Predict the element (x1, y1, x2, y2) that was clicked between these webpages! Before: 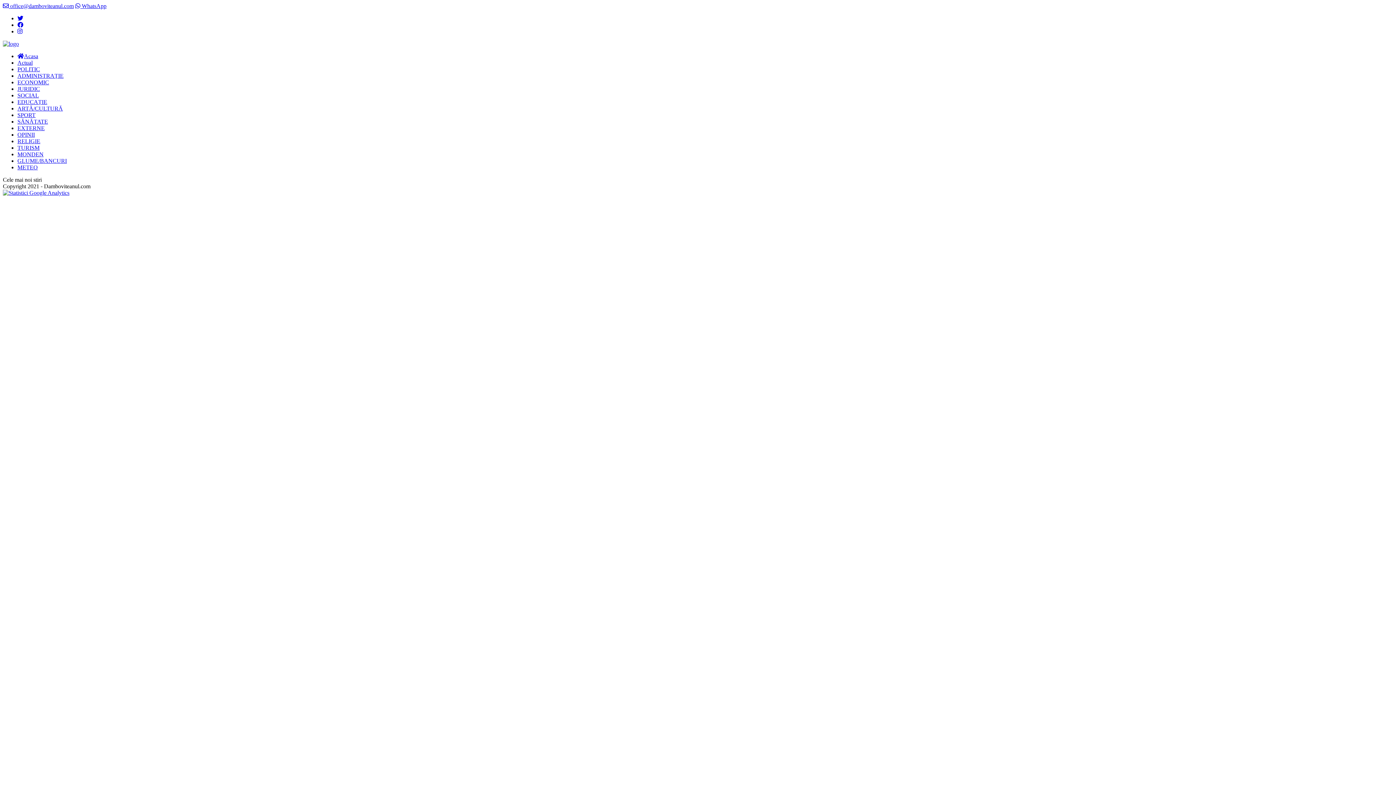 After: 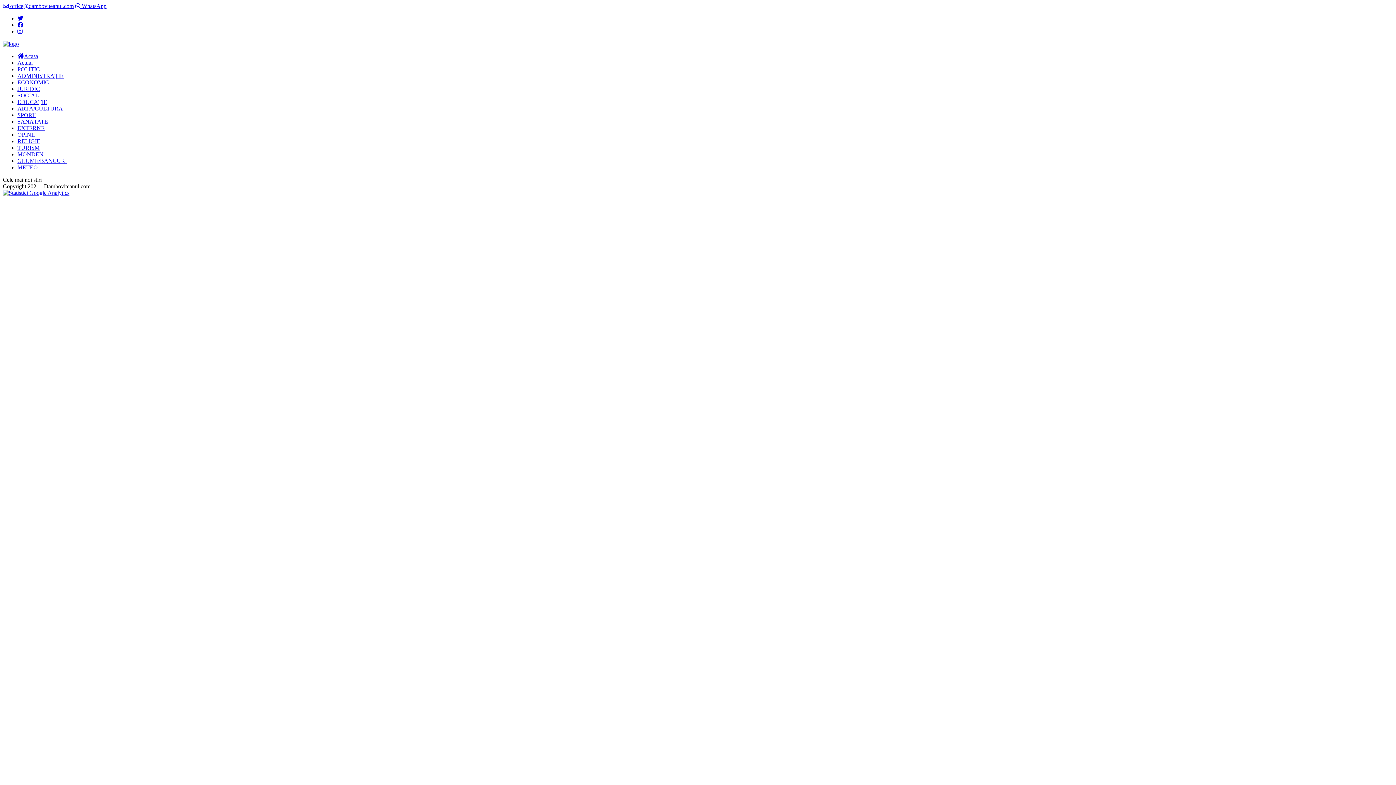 Action: bbox: (2, 189, 69, 196)